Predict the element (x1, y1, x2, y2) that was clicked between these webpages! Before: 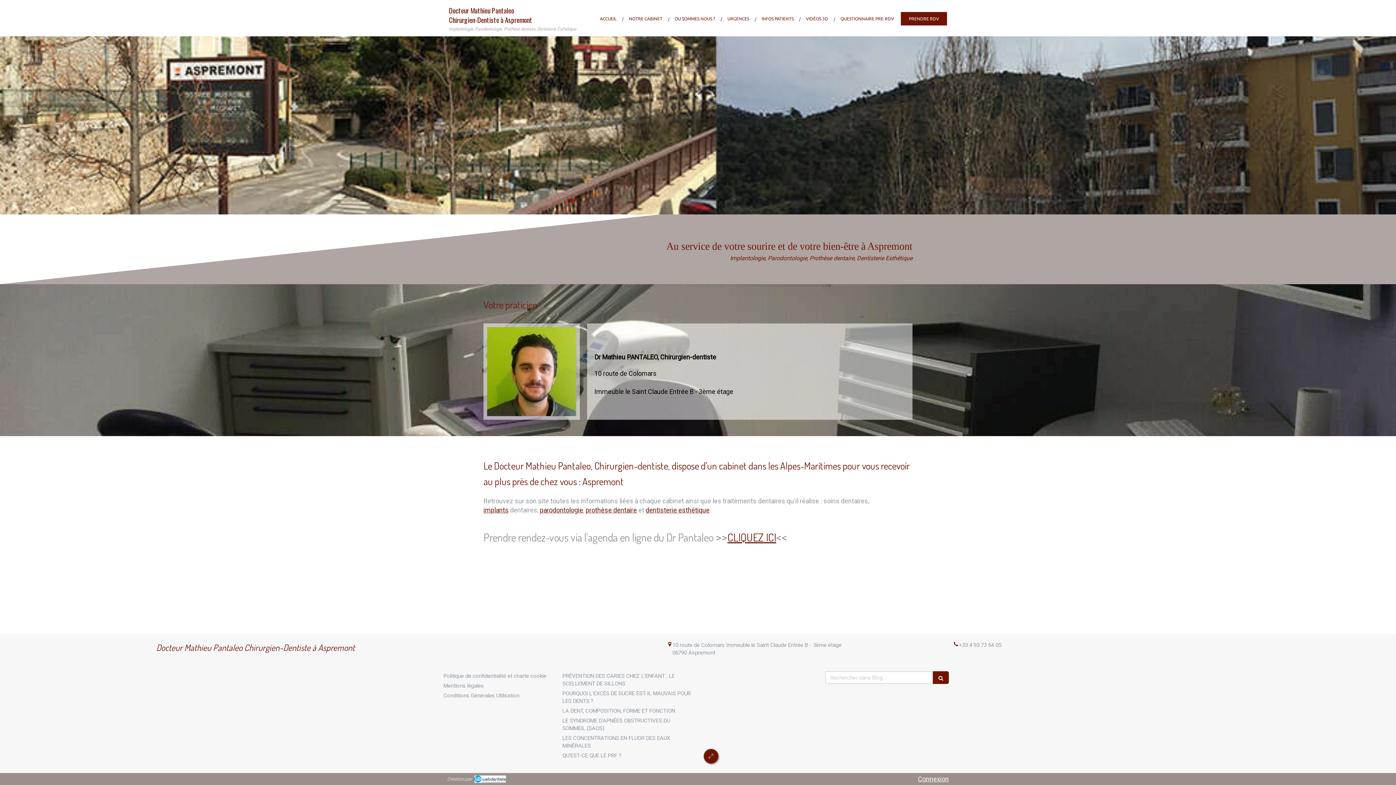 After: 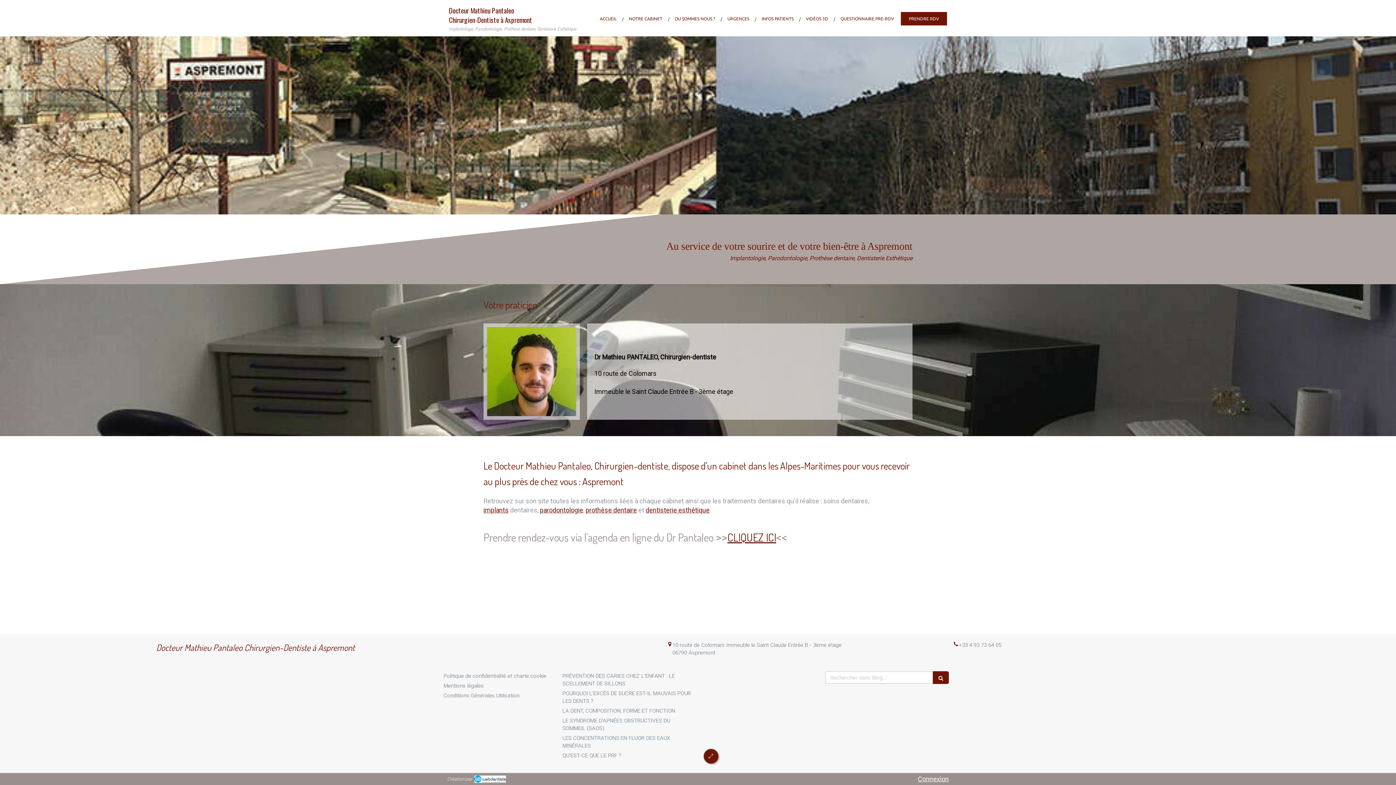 Action: bbox: (703, 749, 718, 764)